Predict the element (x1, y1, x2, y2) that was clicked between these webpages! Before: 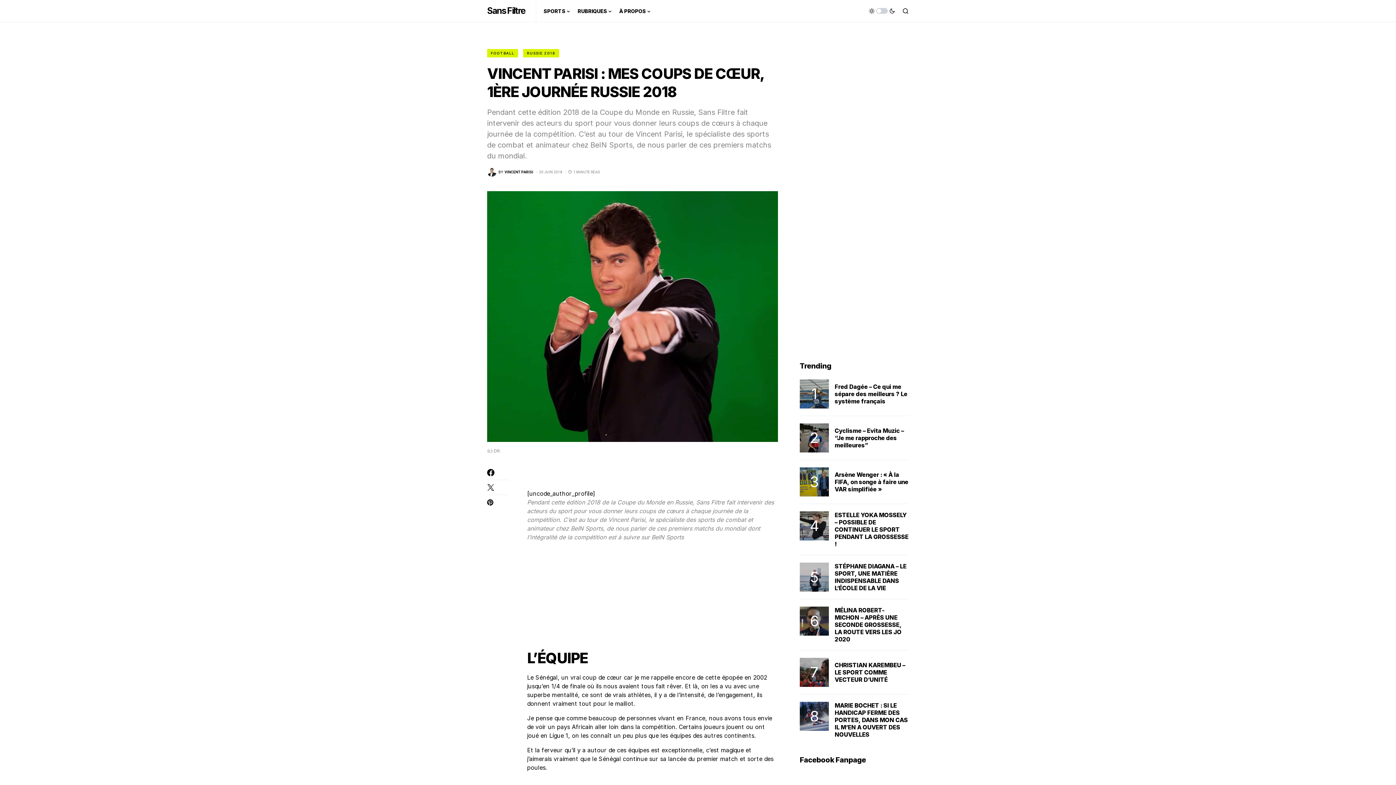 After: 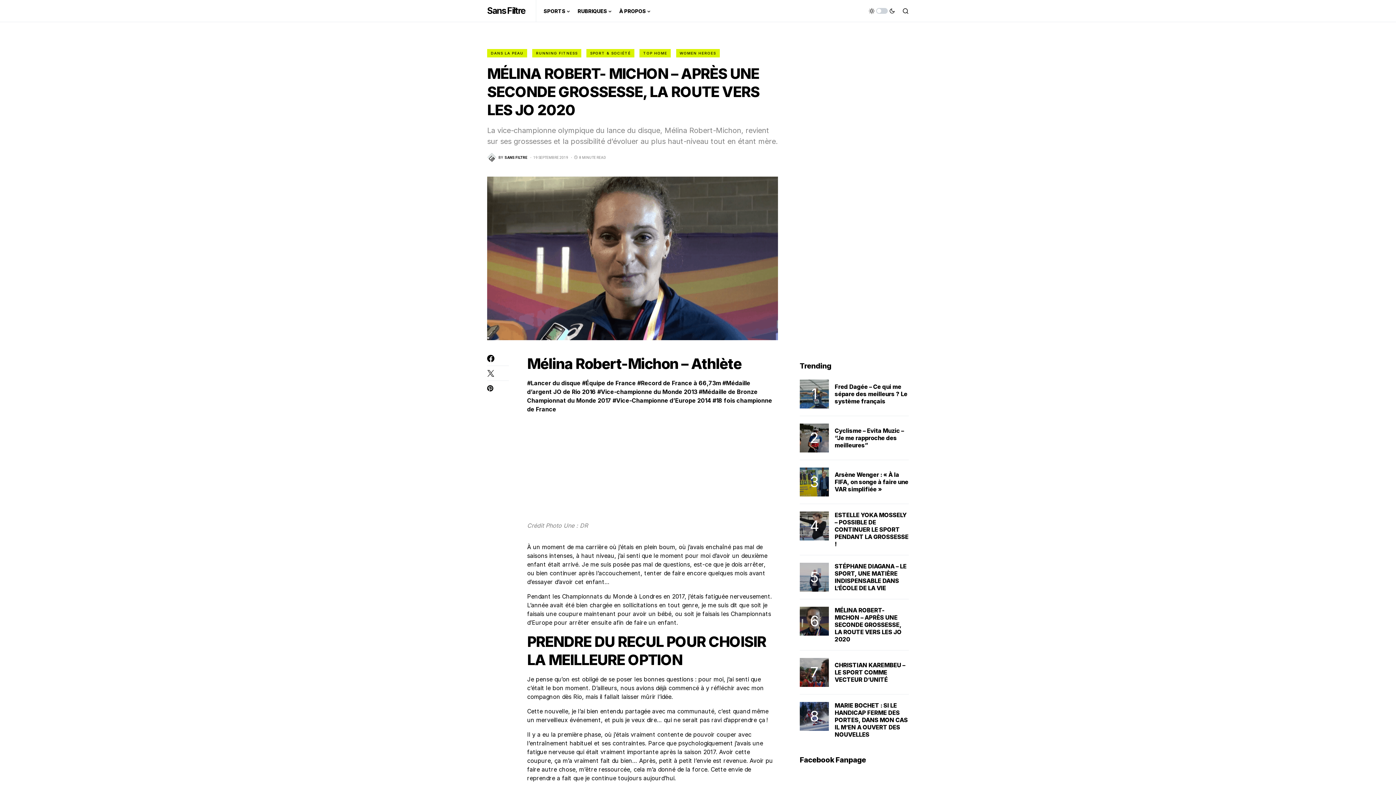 Action: bbox: (834, 606, 901, 643) label: MÉLINA ROBERT- MICHON – APRÈS UNE SECONDE GROSSESSE, LA ROUTE VERS LES JO 2020